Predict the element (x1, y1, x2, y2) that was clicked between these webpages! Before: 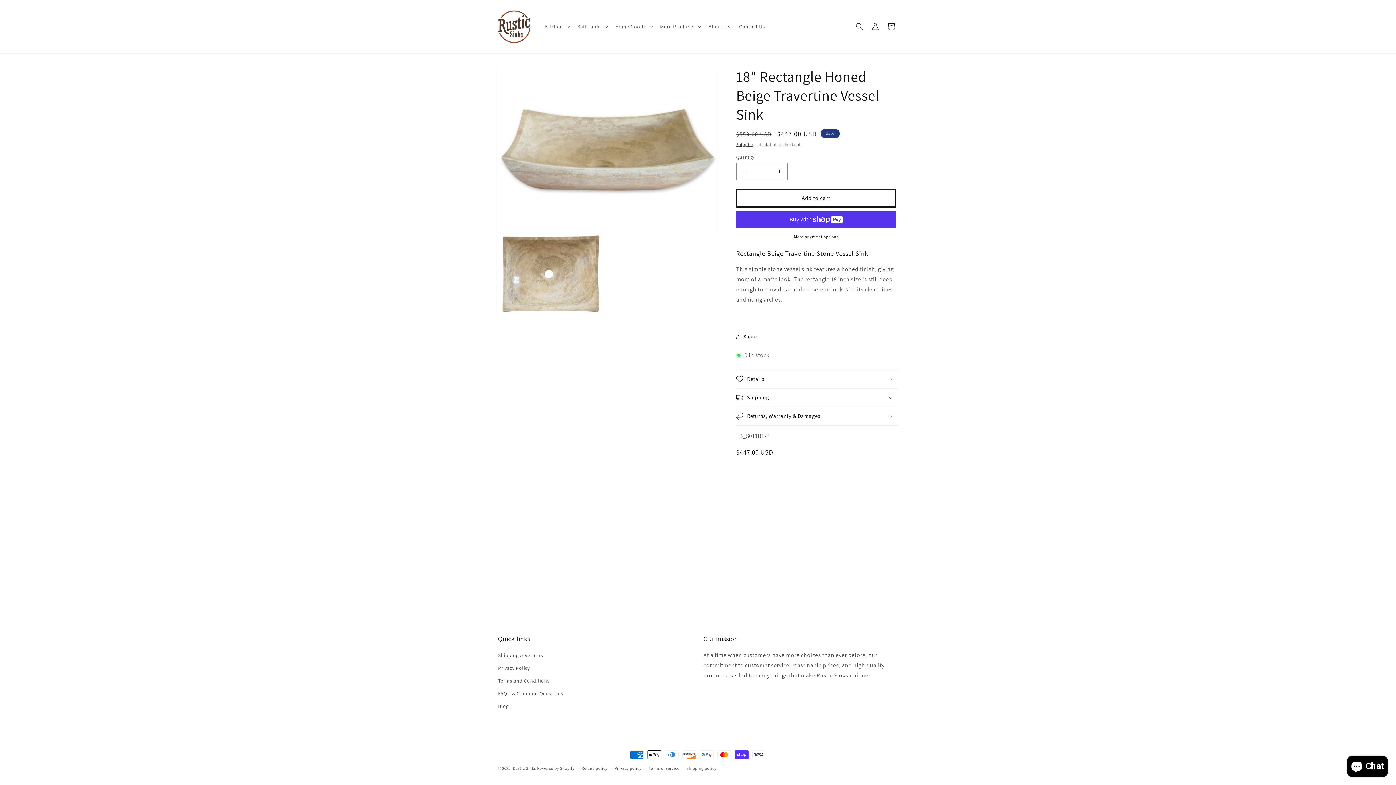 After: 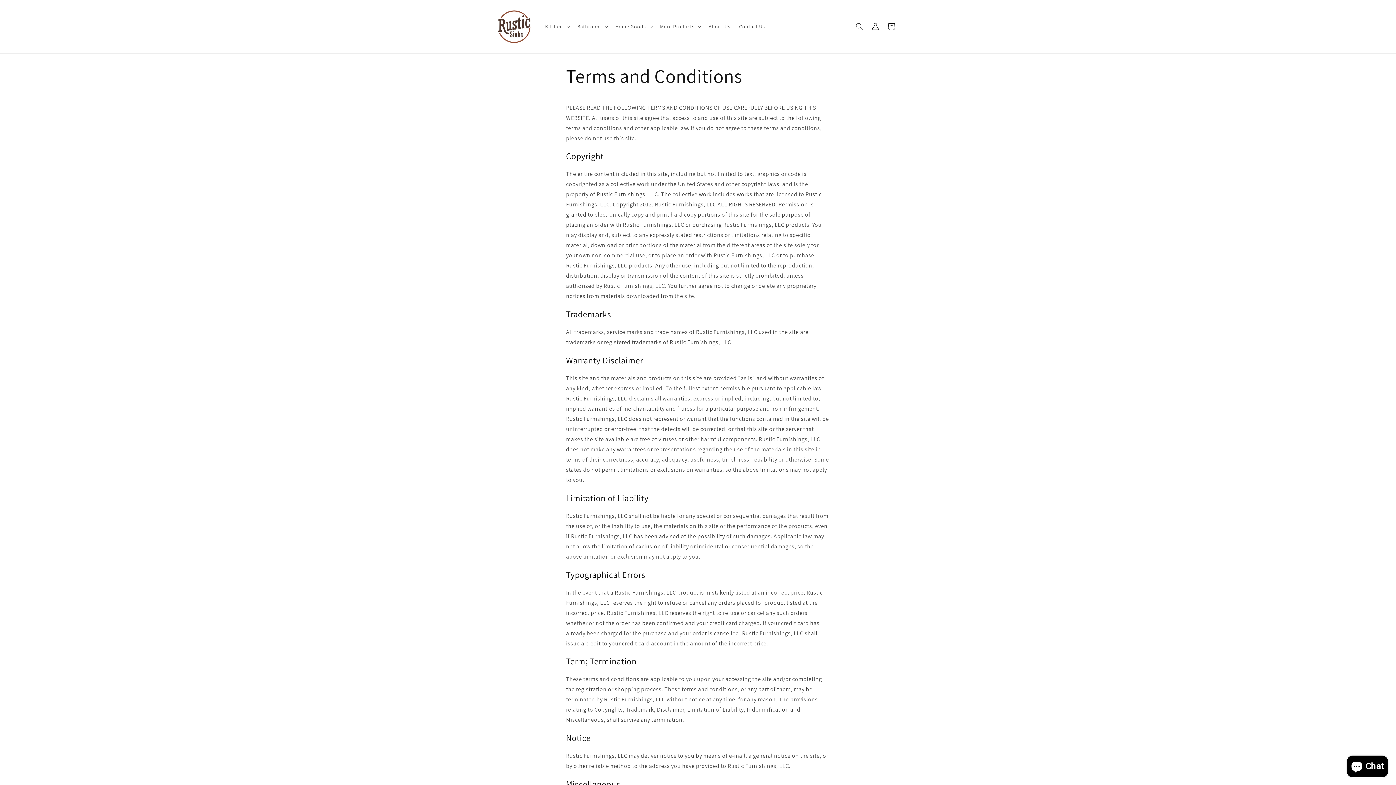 Action: bbox: (498, 674, 549, 687) label: Terms and Conditions